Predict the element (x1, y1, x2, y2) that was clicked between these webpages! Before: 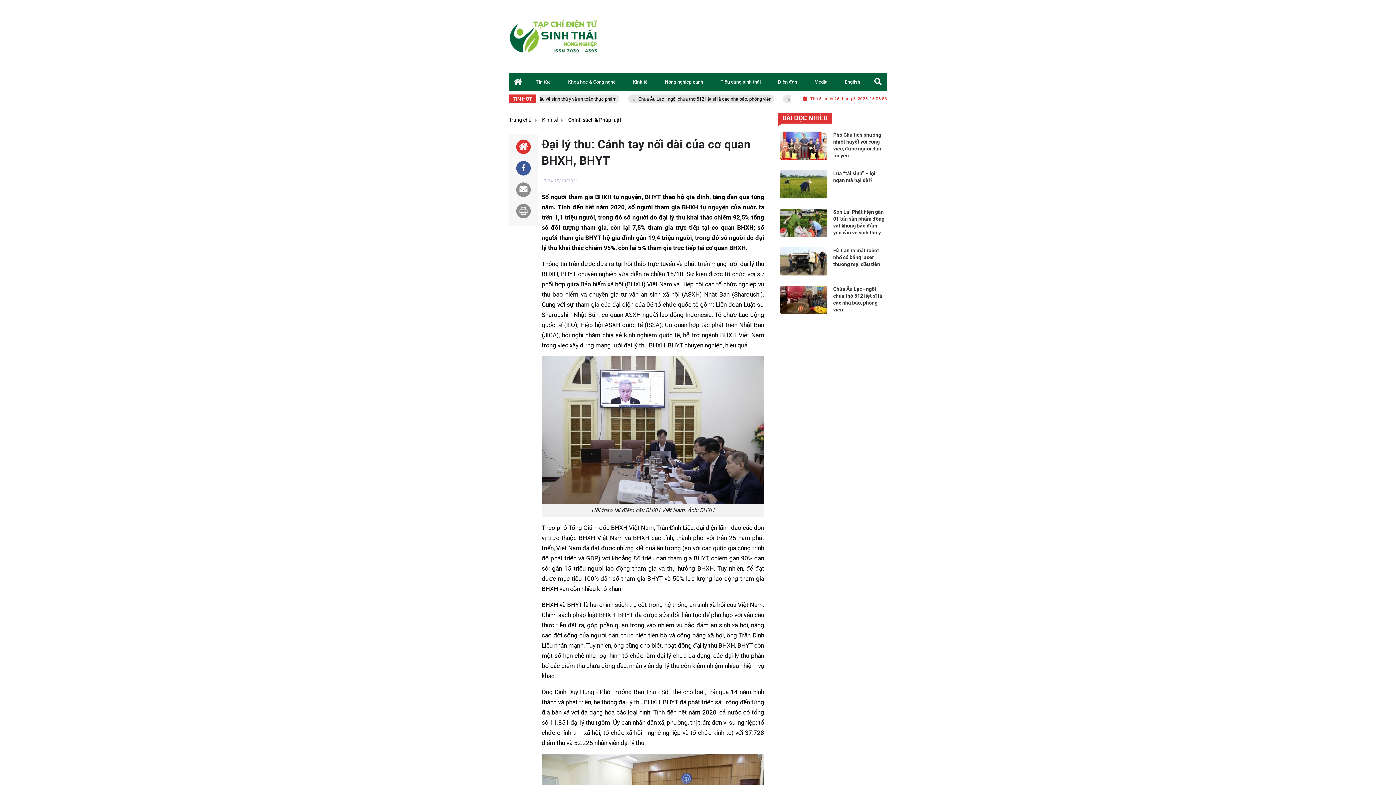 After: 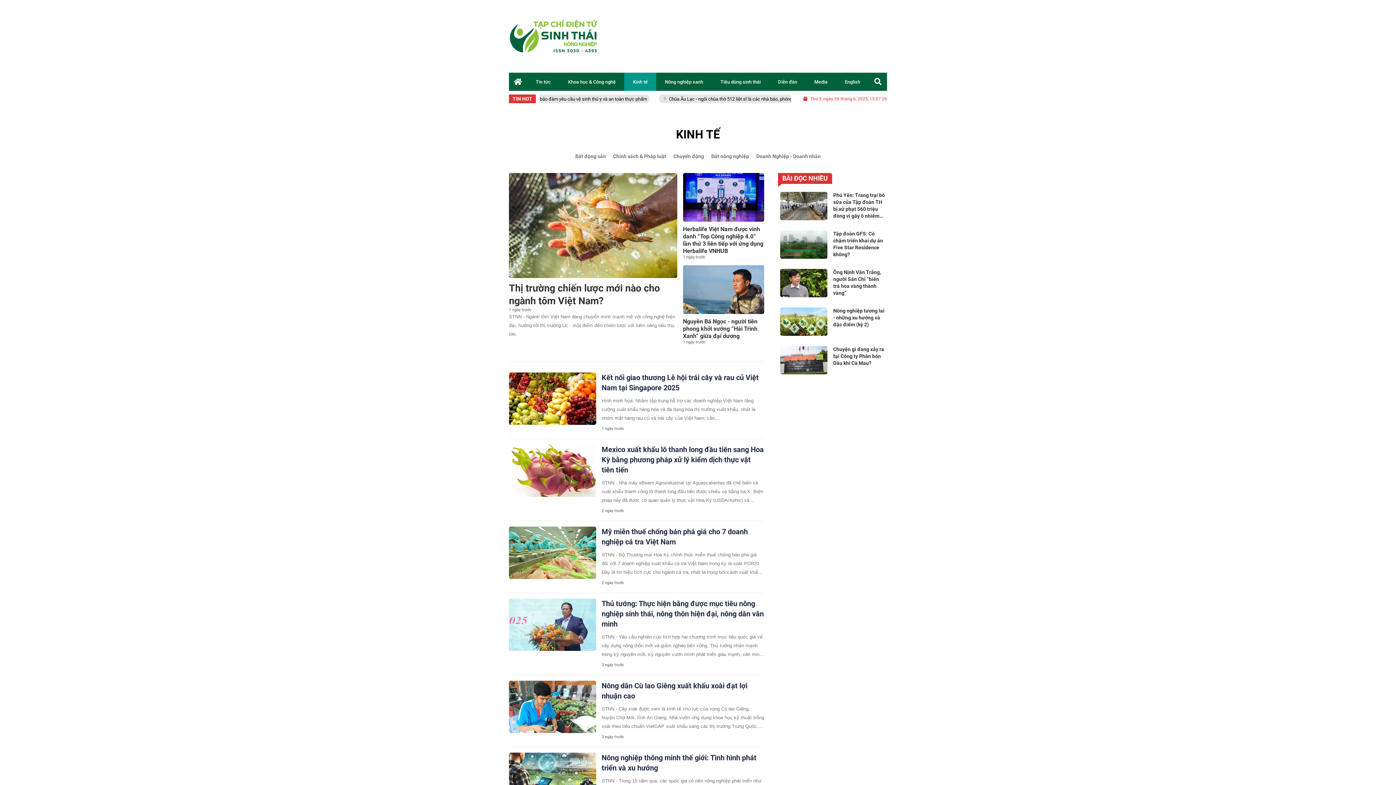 Action: label: Kinh tế bbox: (542, 116, 563, 124)